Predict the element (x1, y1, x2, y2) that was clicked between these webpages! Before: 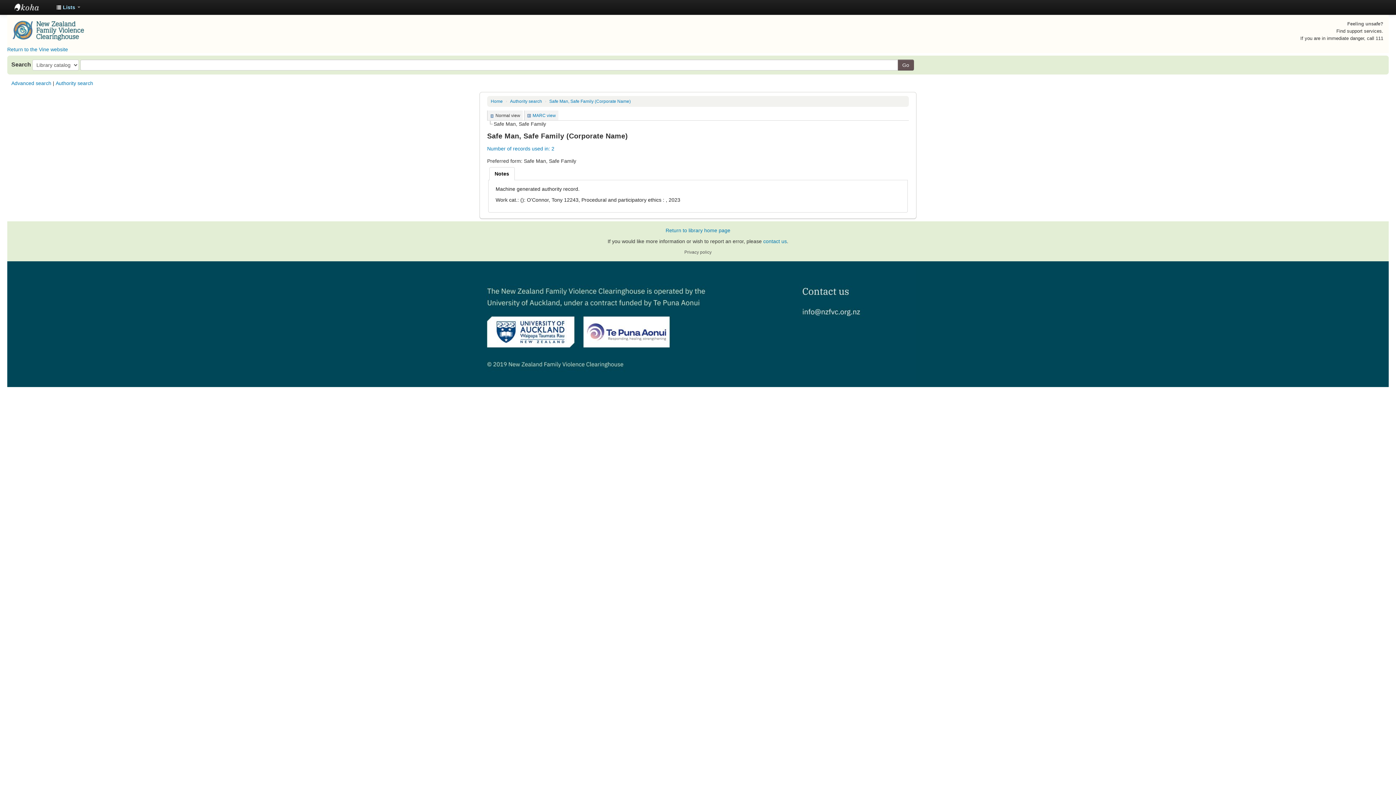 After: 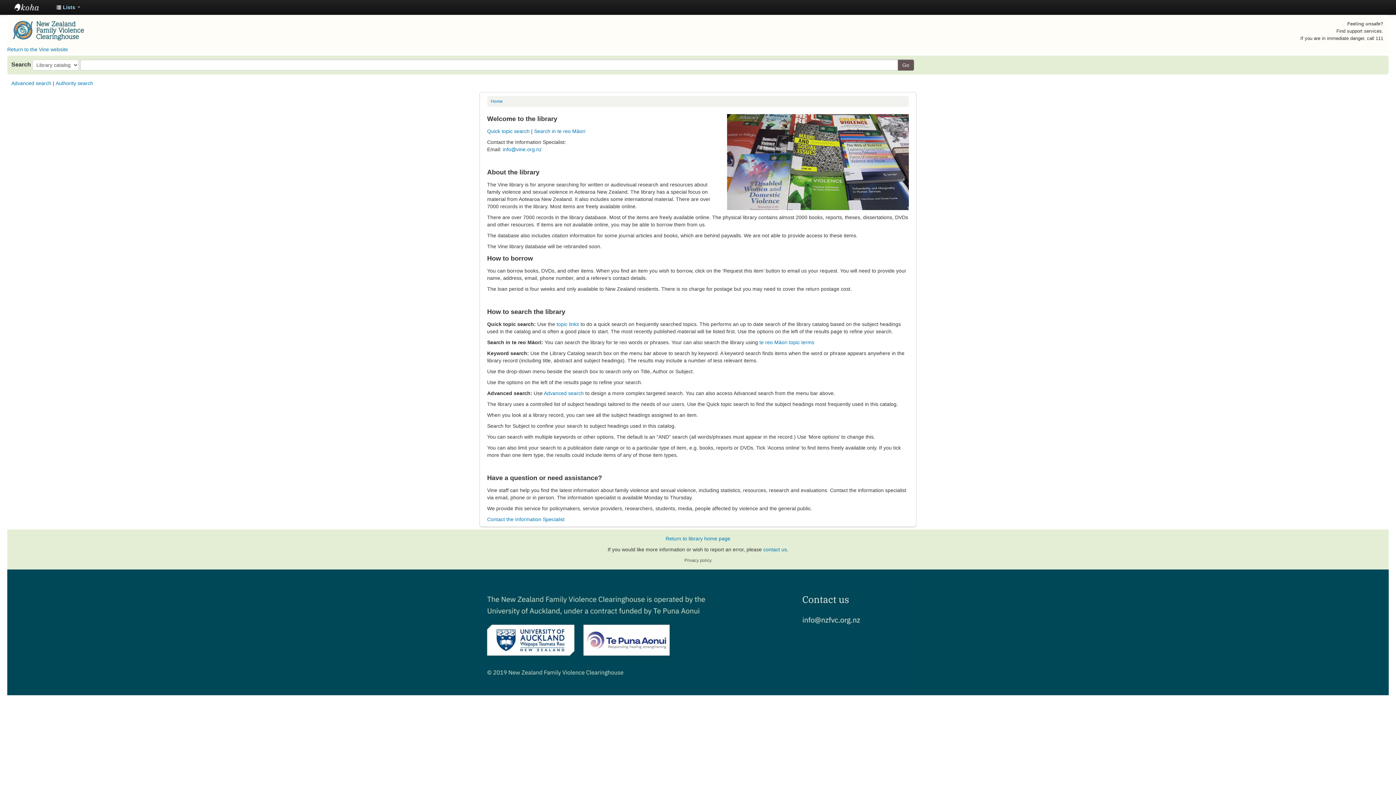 Action: label: Return to library home page bbox: (665, 227, 730, 233)